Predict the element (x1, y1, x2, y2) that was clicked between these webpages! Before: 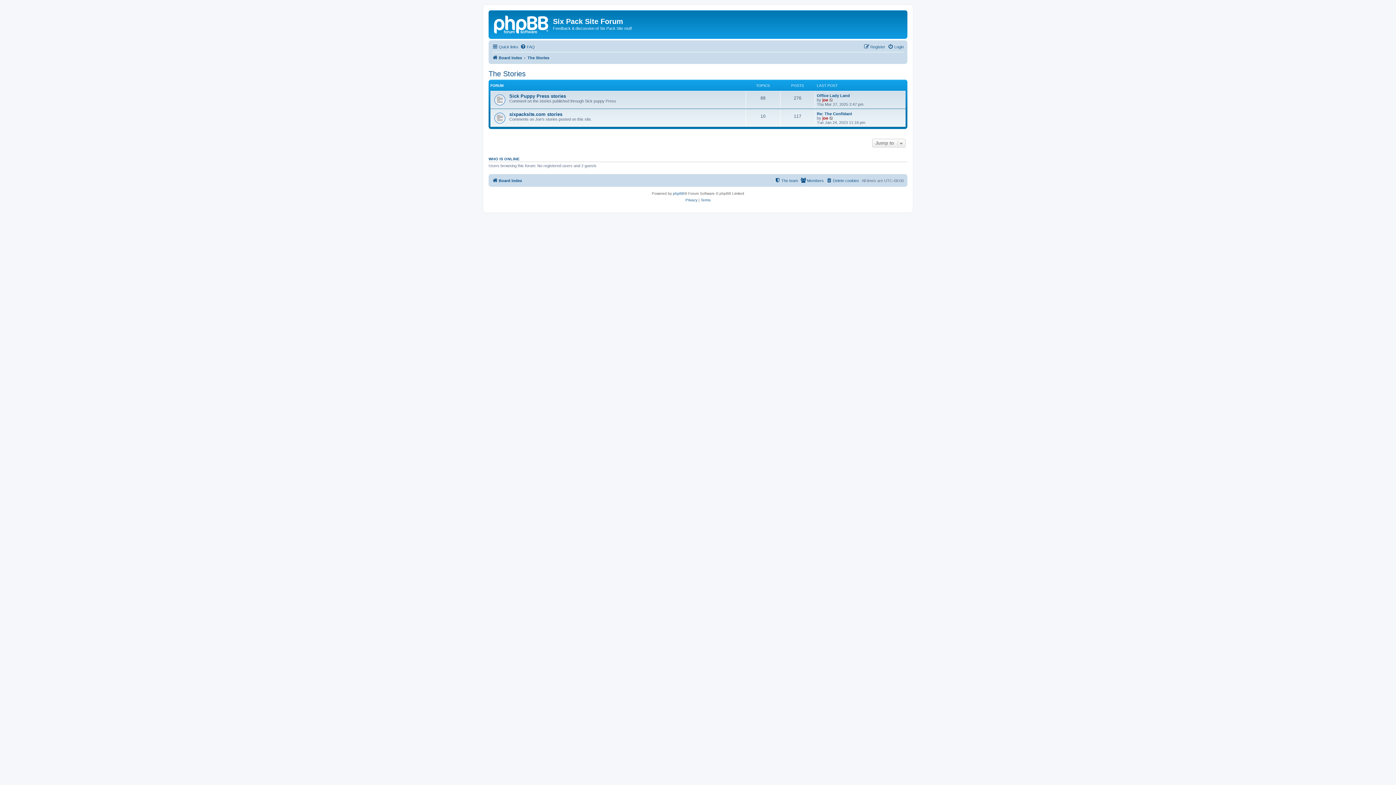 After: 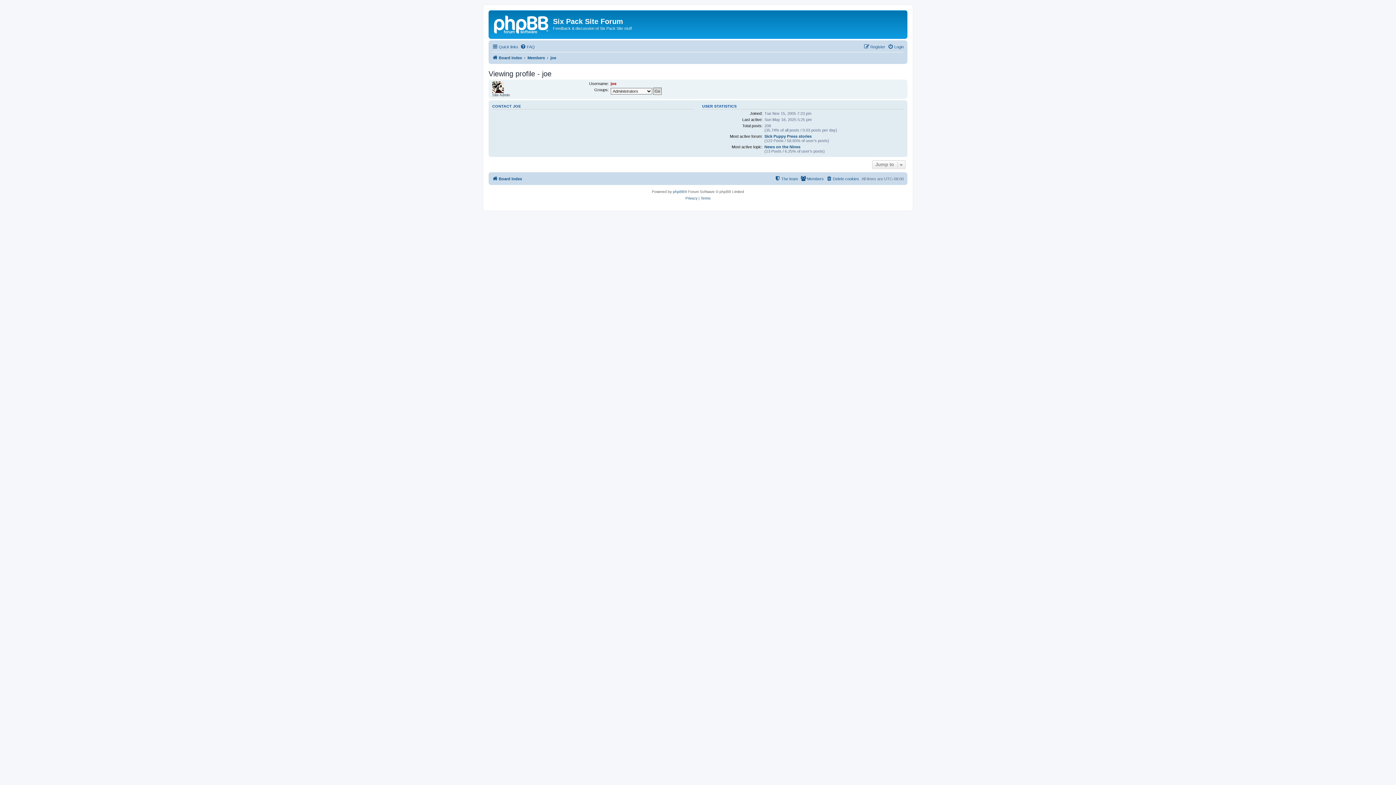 Action: bbox: (822, 115, 828, 120) label: joe